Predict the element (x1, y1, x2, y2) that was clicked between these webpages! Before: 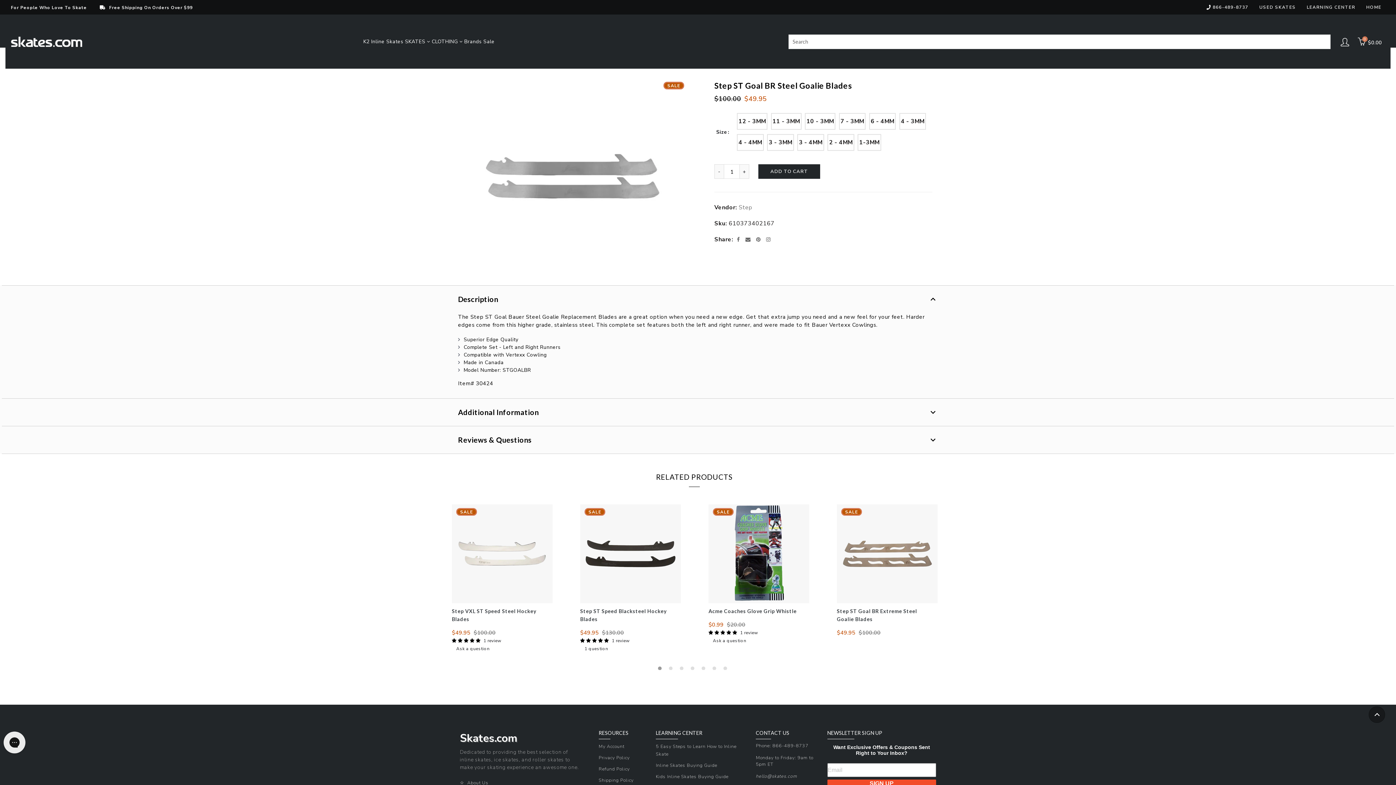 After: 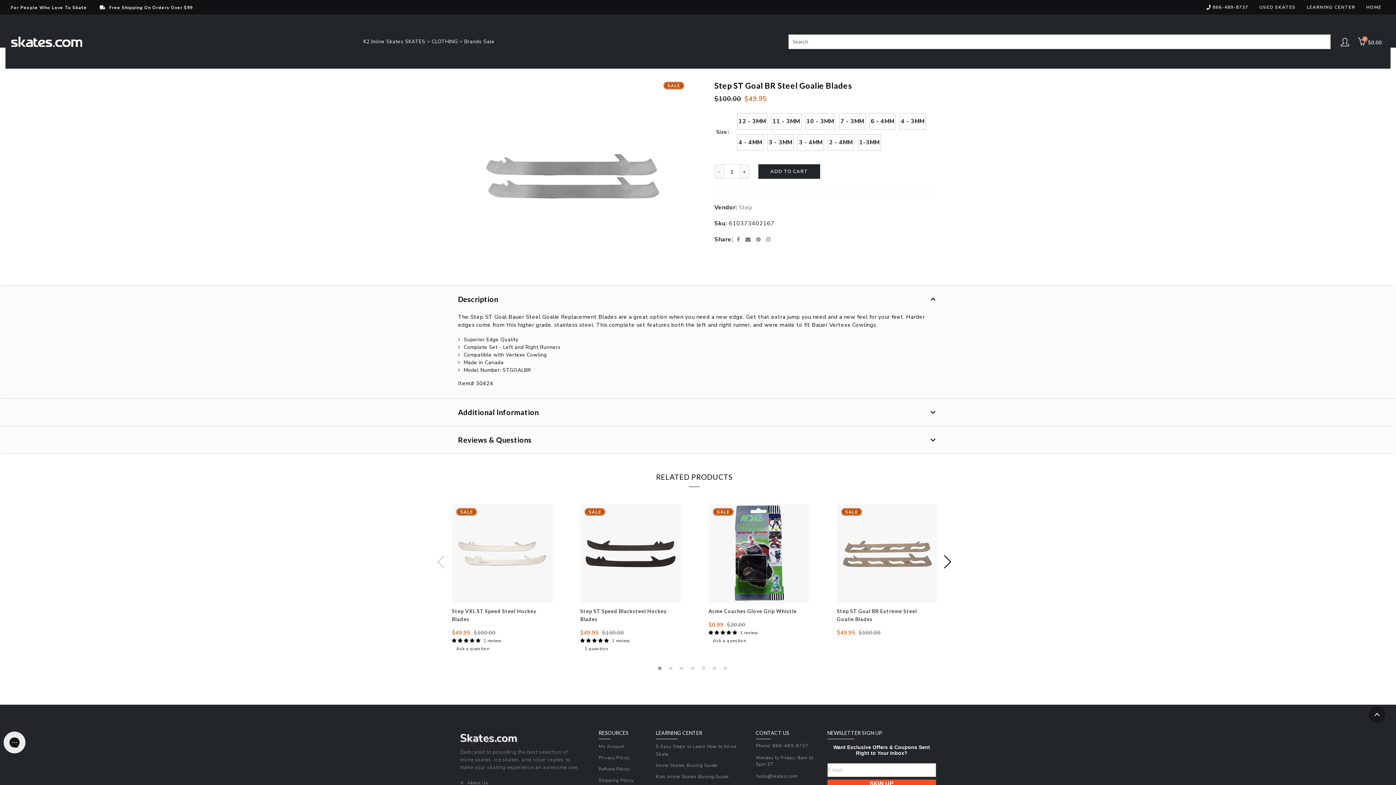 Action: bbox: (658, 667, 665, 674) label: 1 of 3